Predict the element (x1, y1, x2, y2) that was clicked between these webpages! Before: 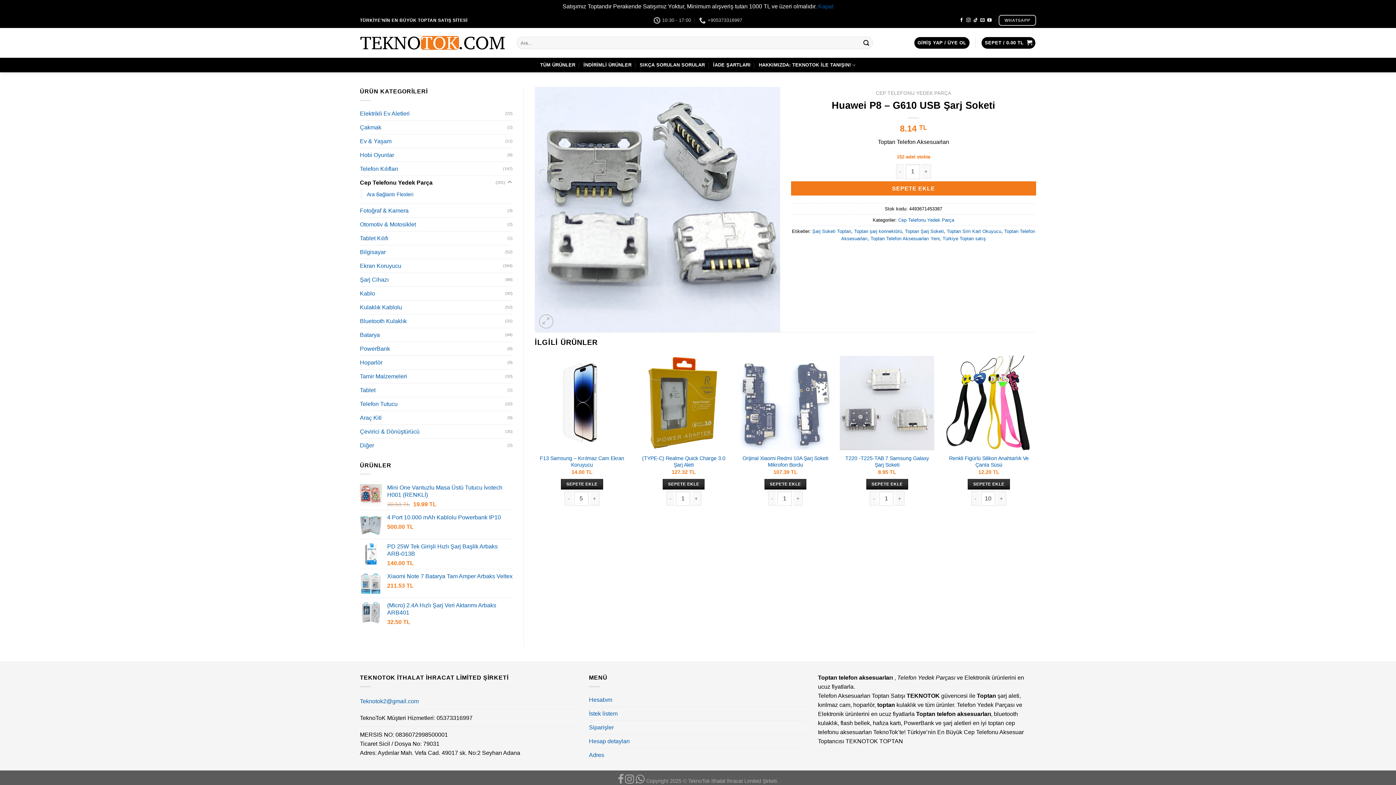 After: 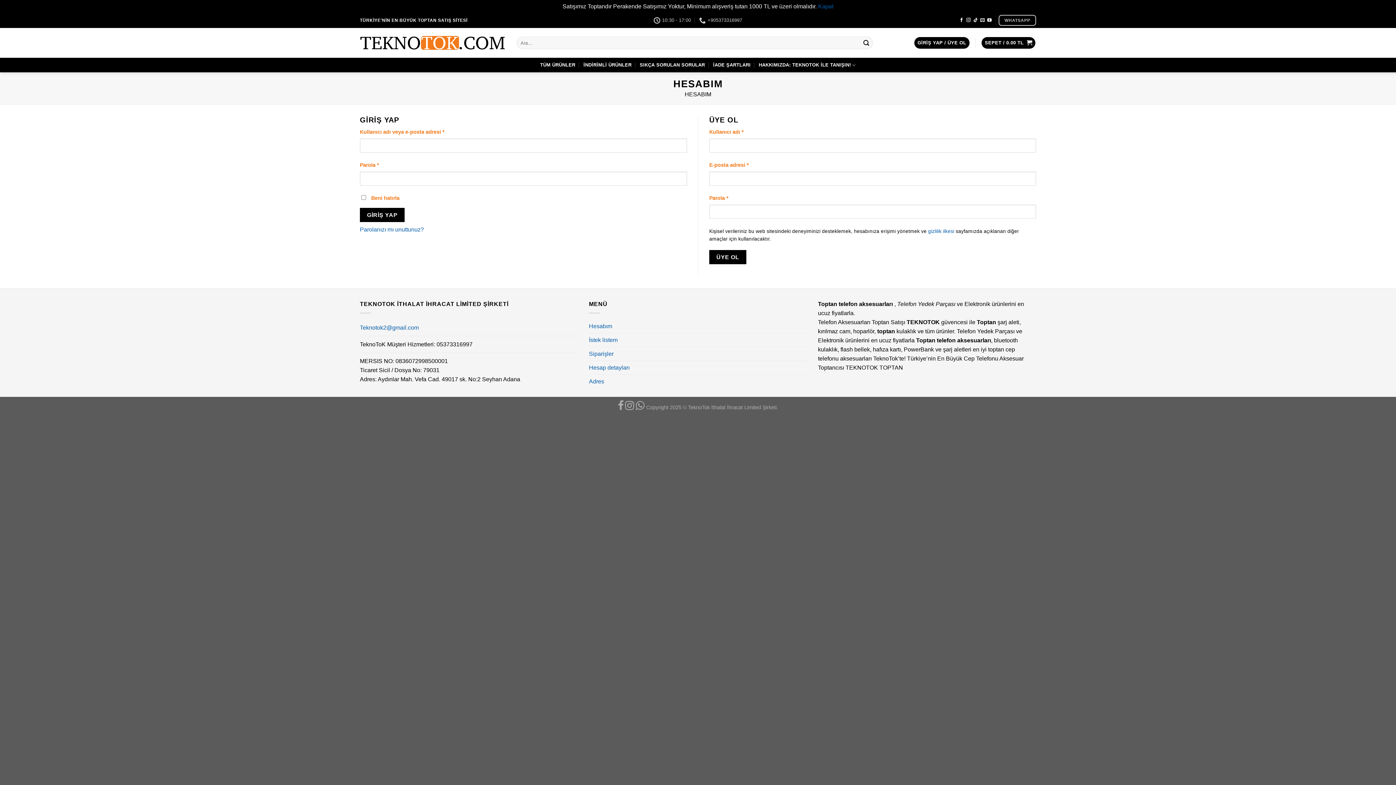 Action: label: Hesap detayları bbox: (589, 734, 629, 748)